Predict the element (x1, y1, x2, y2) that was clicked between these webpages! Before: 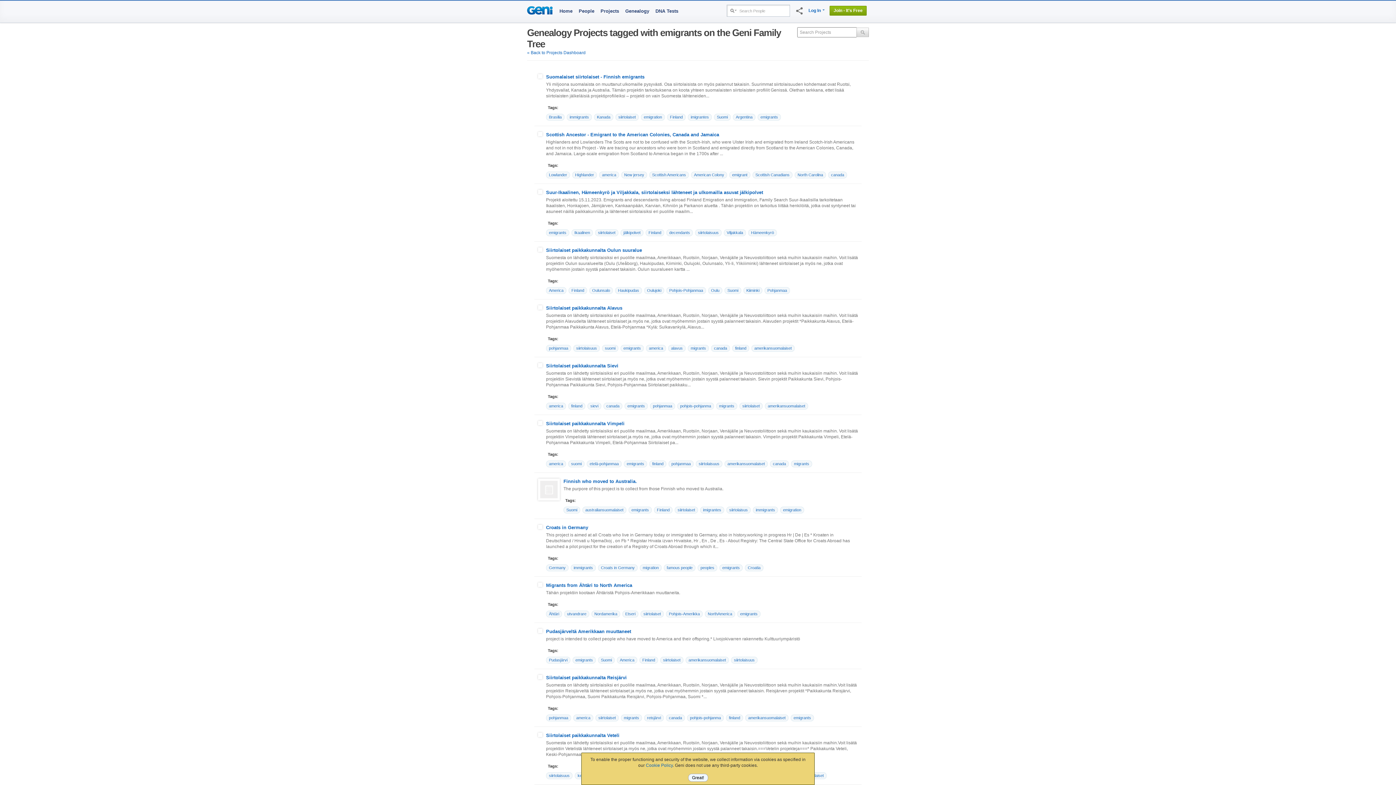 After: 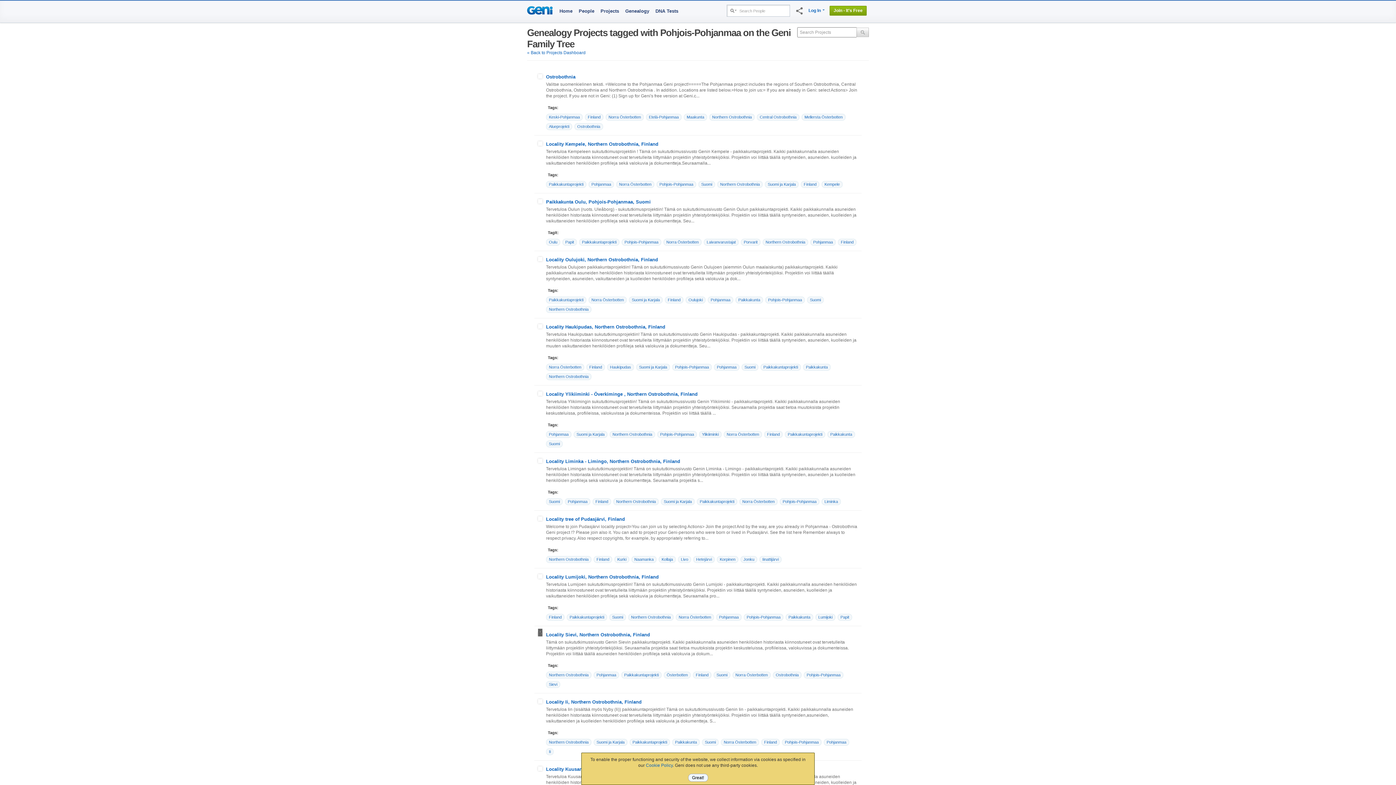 Action: bbox: (669, 288, 703, 292) label: Pohjois-Pohjanmaa